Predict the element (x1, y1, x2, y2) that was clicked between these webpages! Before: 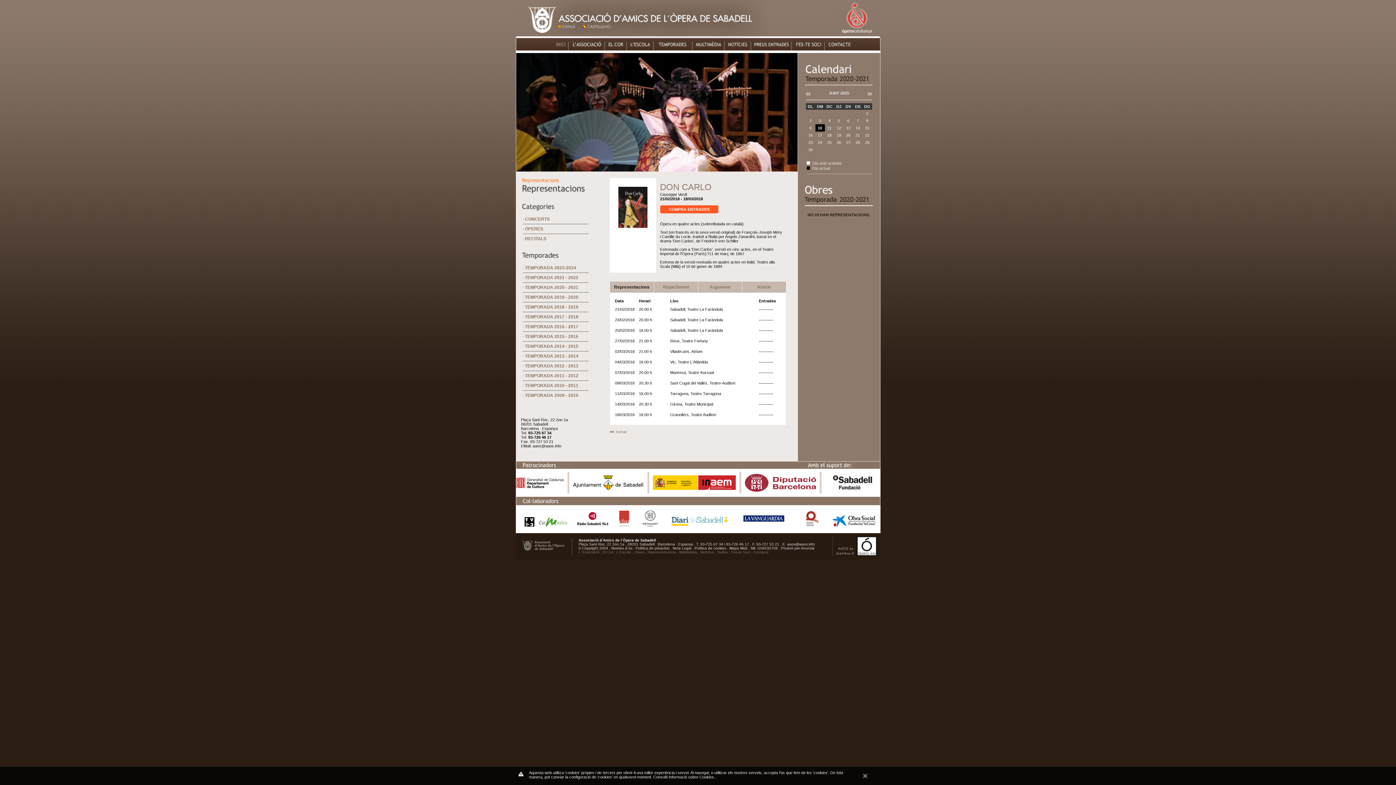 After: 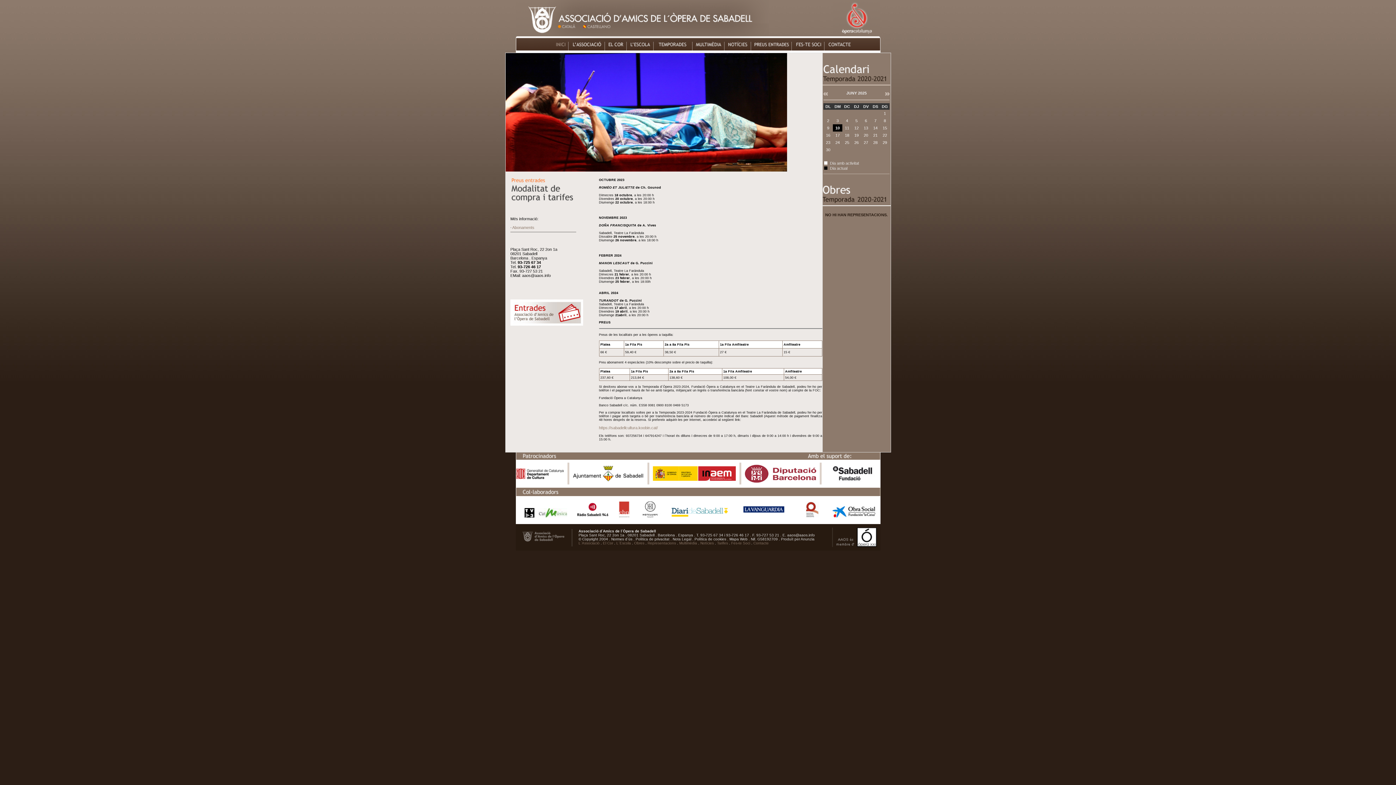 Action: bbox: (717, 550, 728, 554) label: Tarifes